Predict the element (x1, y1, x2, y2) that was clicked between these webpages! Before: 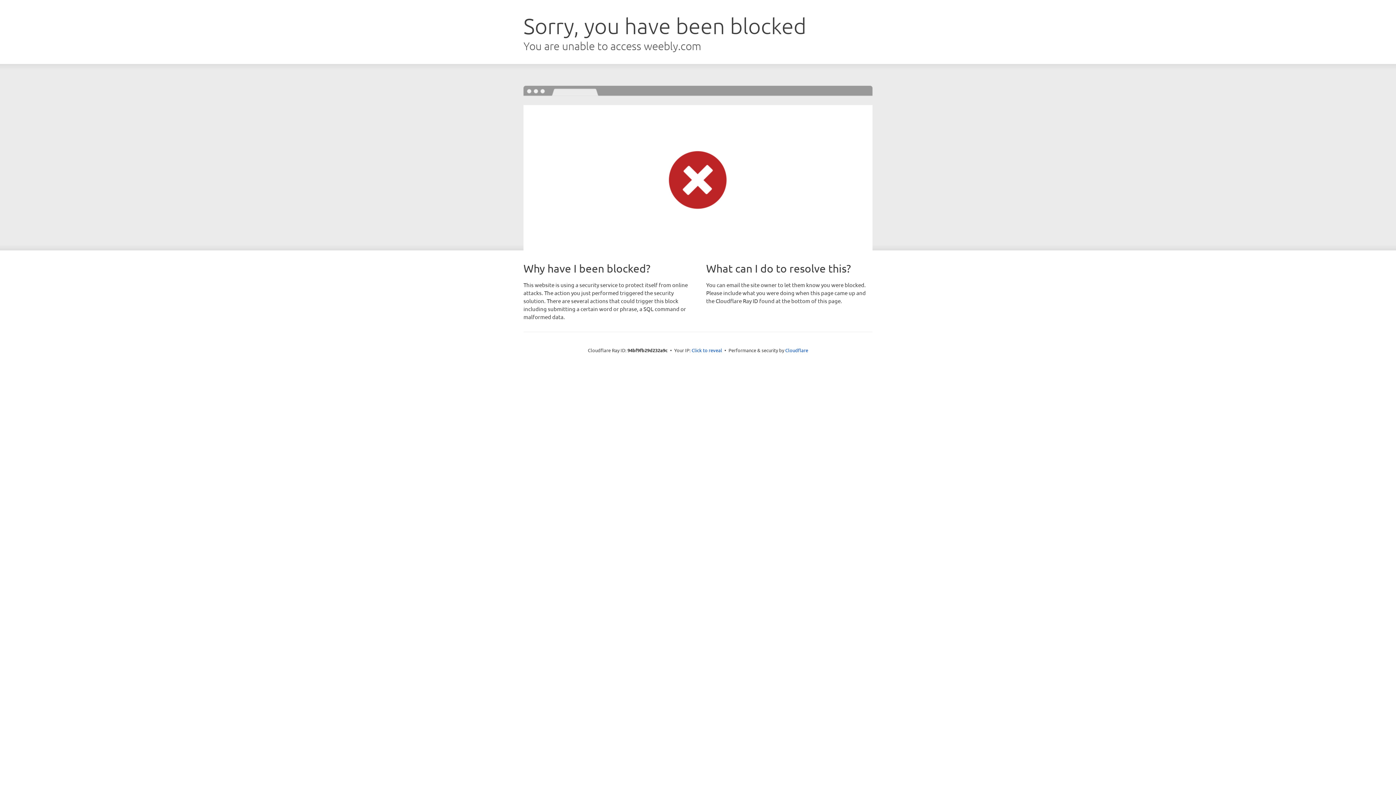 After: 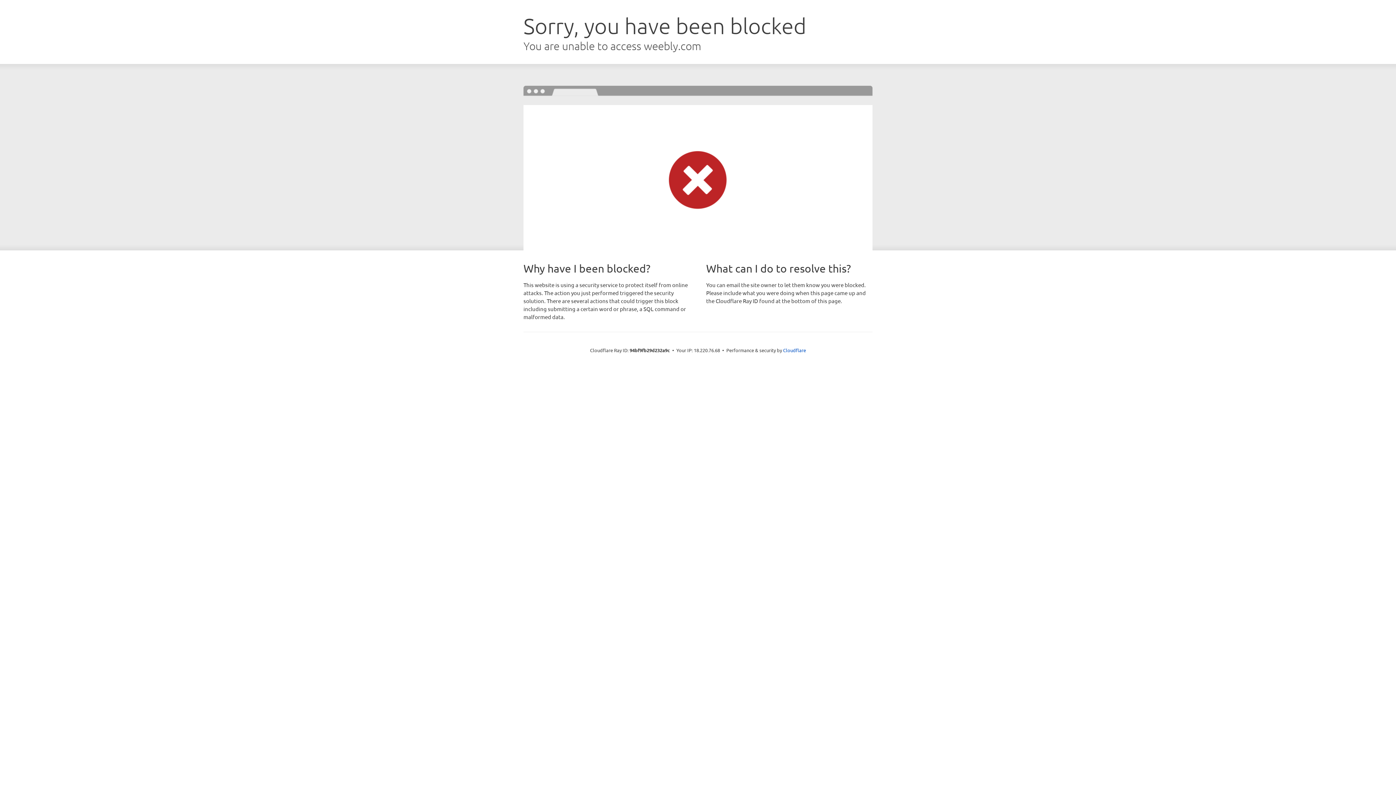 Action: bbox: (691, 346, 722, 353) label: Click to reveal